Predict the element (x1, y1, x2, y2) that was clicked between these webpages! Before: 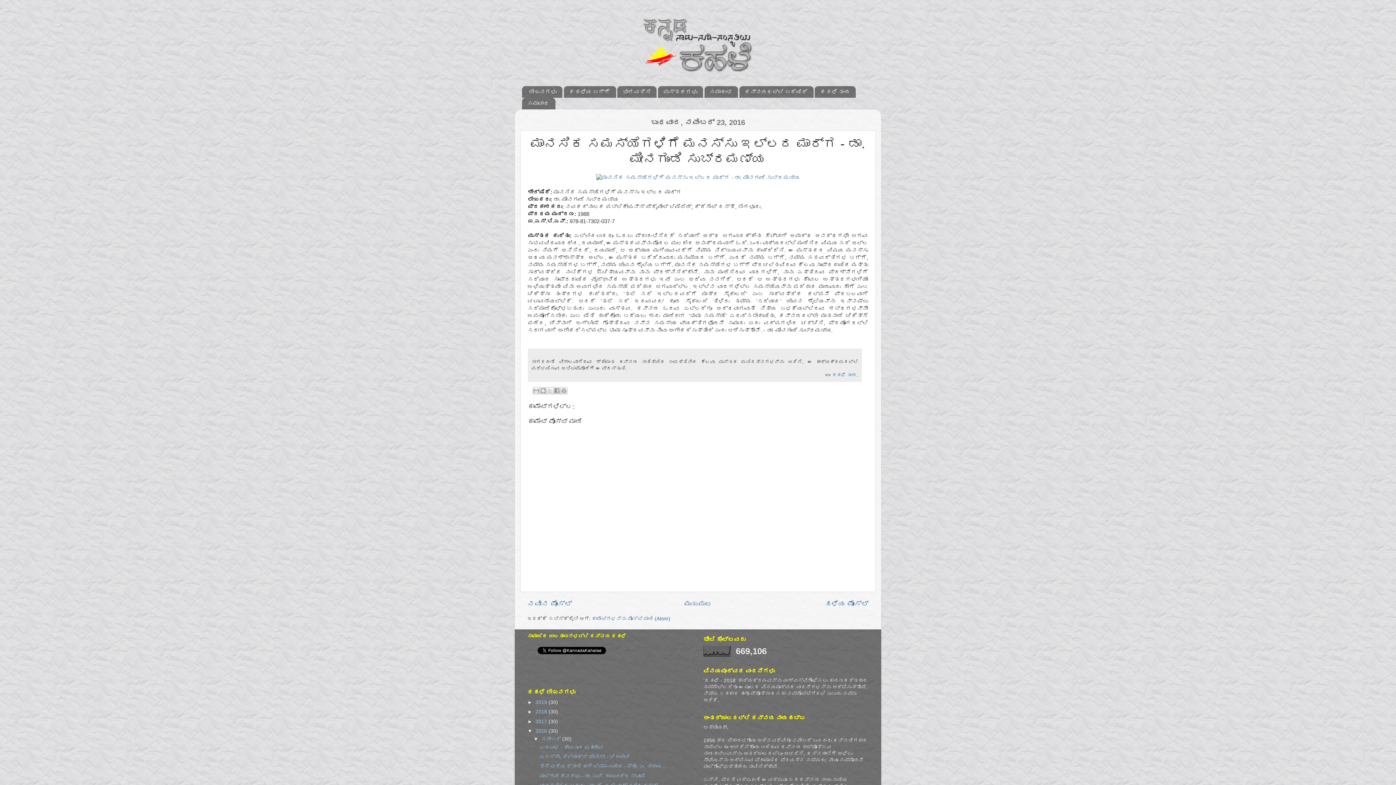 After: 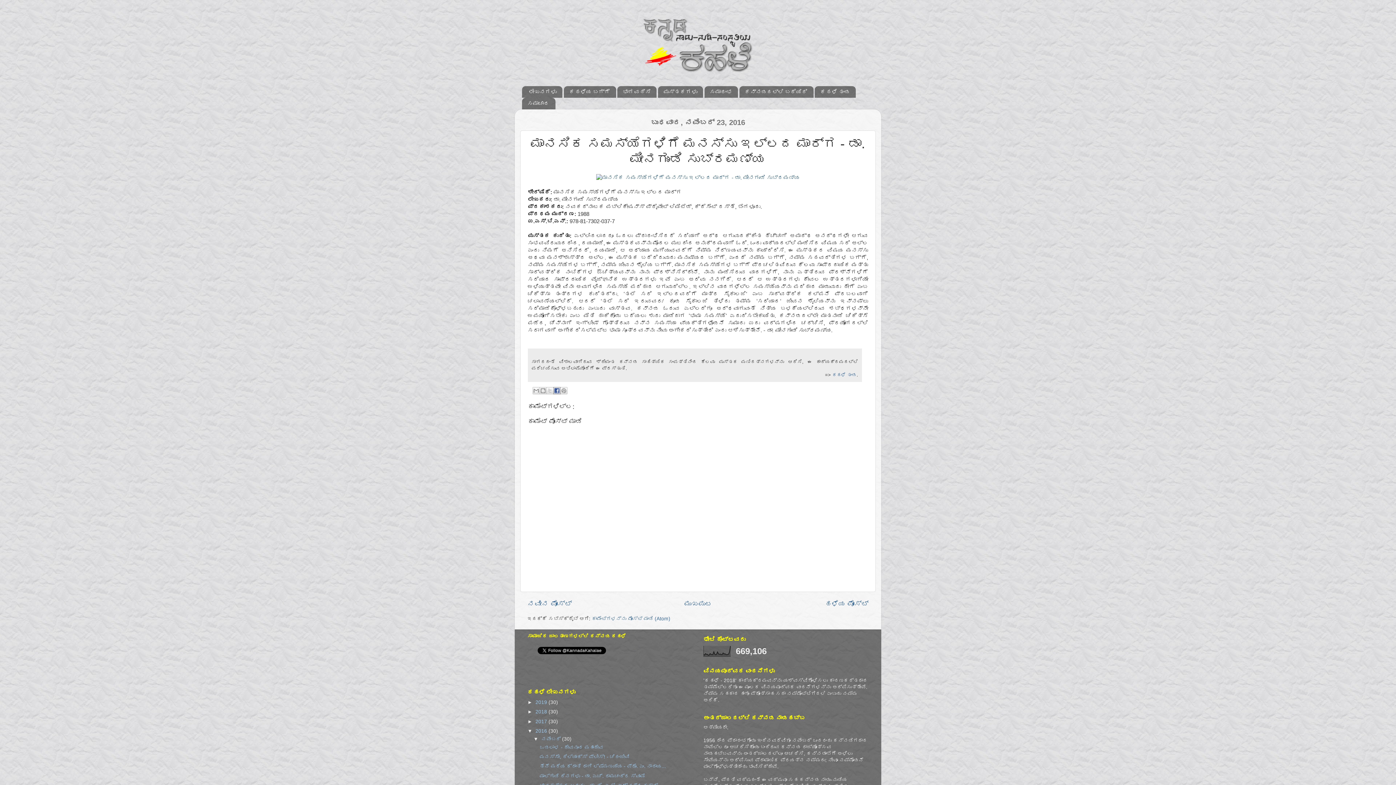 Action: label: Facebook ಗೆ ಹಂಚಿಕೊಳ್ಳಿ bbox: (553, 387, 560, 394)